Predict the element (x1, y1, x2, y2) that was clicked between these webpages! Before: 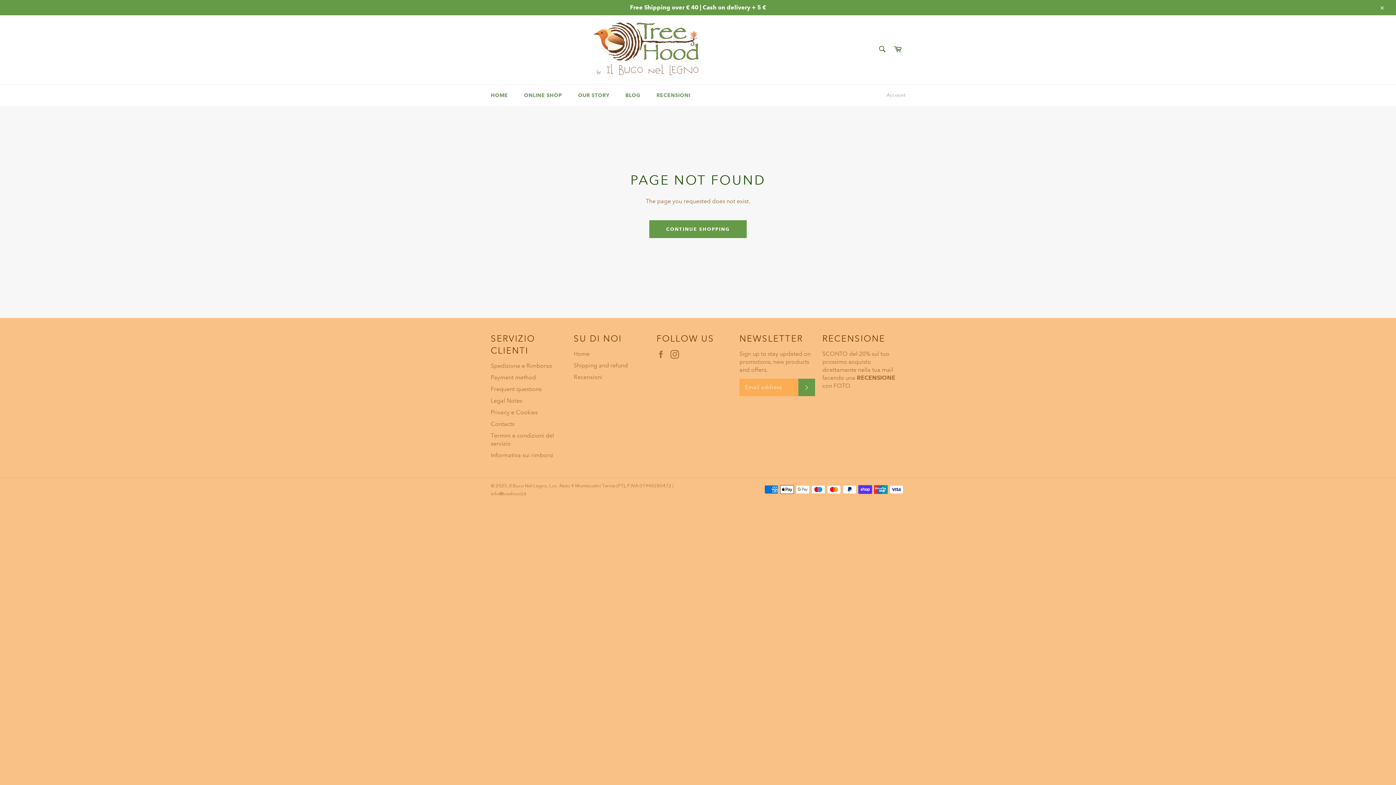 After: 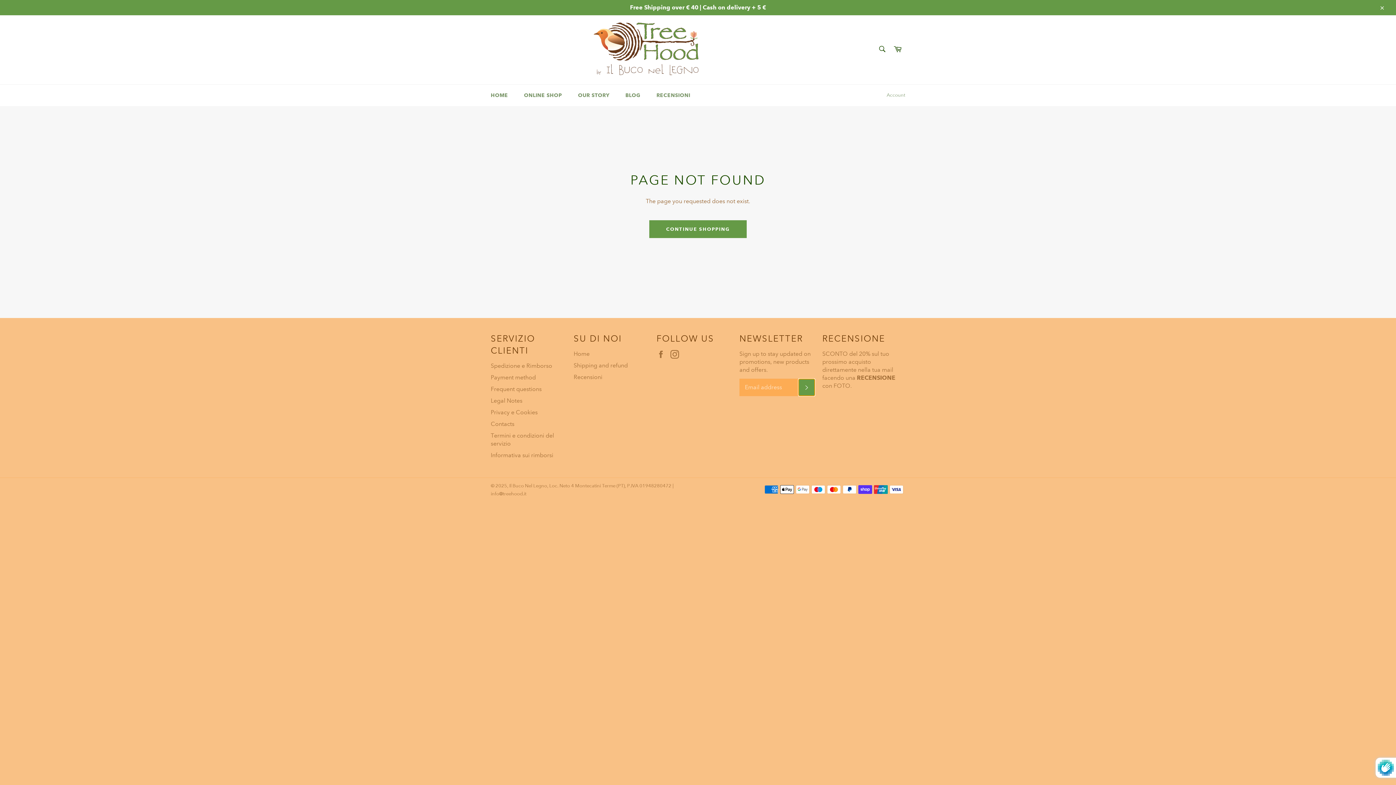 Action: label: SUBSCRIBE bbox: (798, 378, 815, 396)